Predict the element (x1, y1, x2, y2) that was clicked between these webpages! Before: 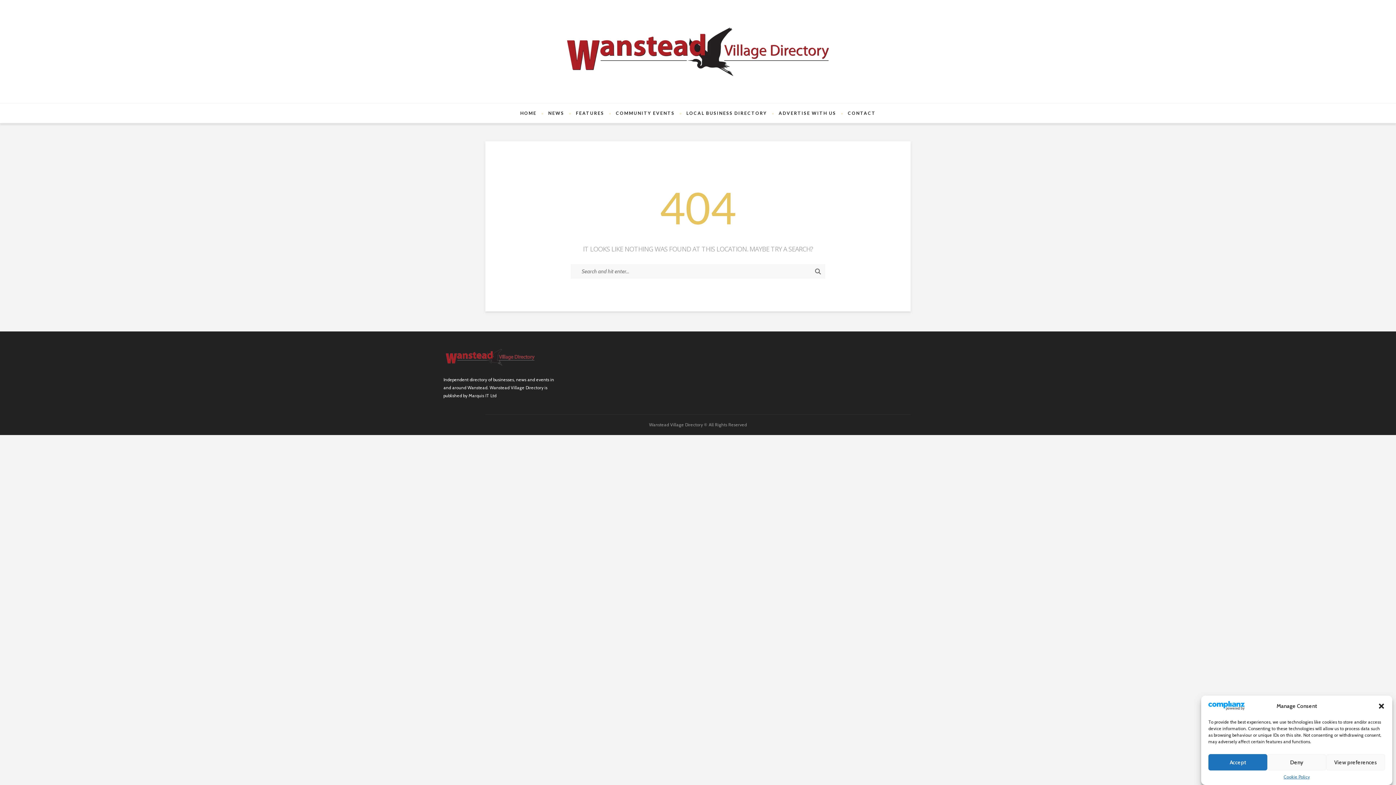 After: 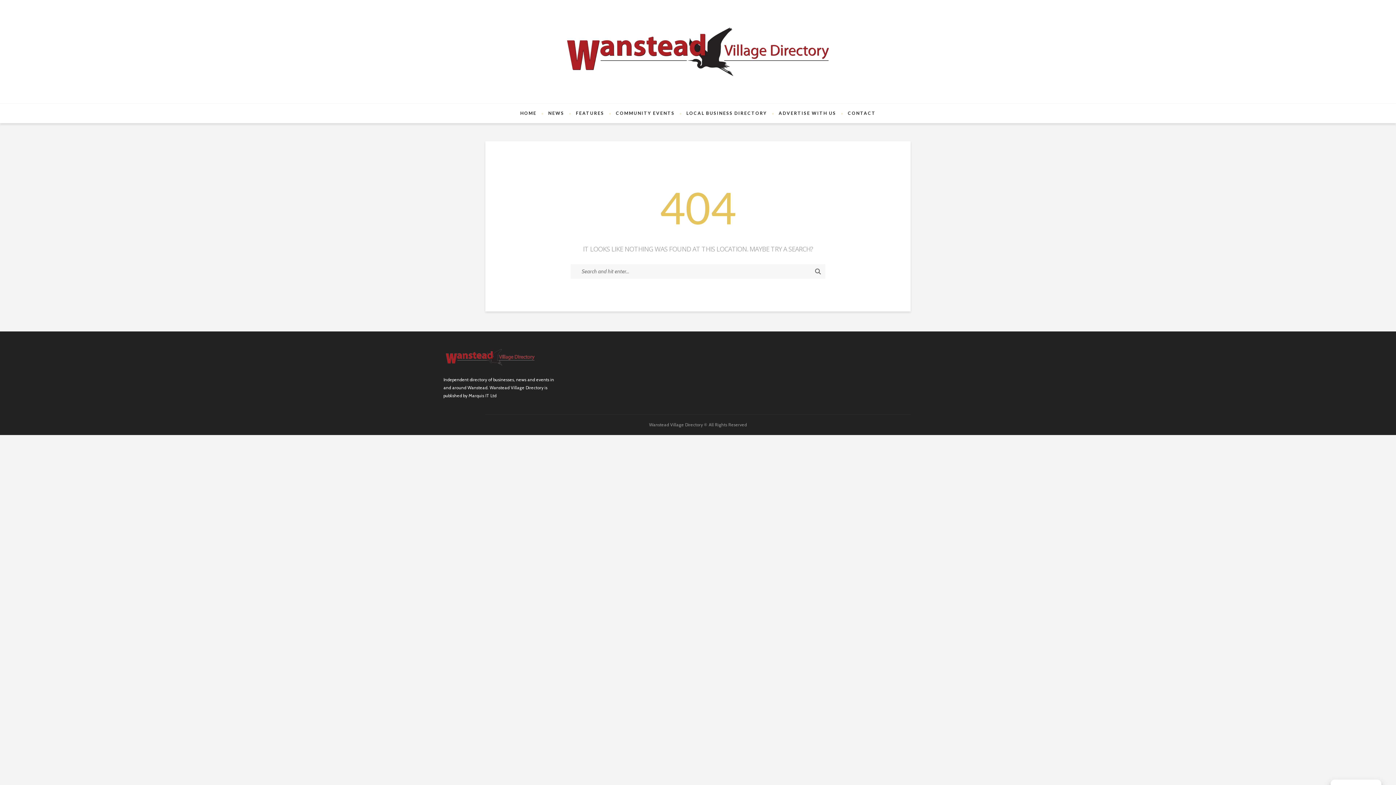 Action: label: Close dialogue bbox: (1378, 703, 1385, 710)